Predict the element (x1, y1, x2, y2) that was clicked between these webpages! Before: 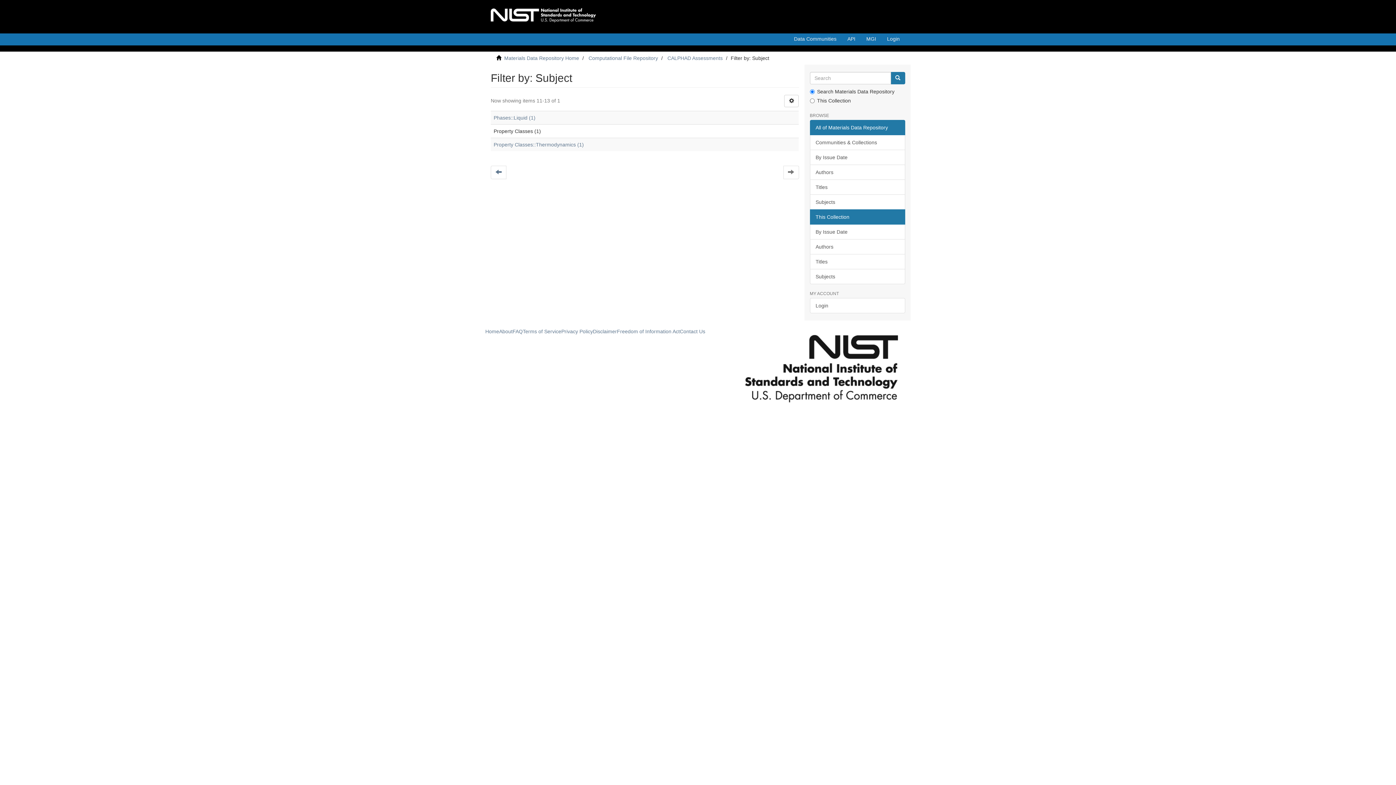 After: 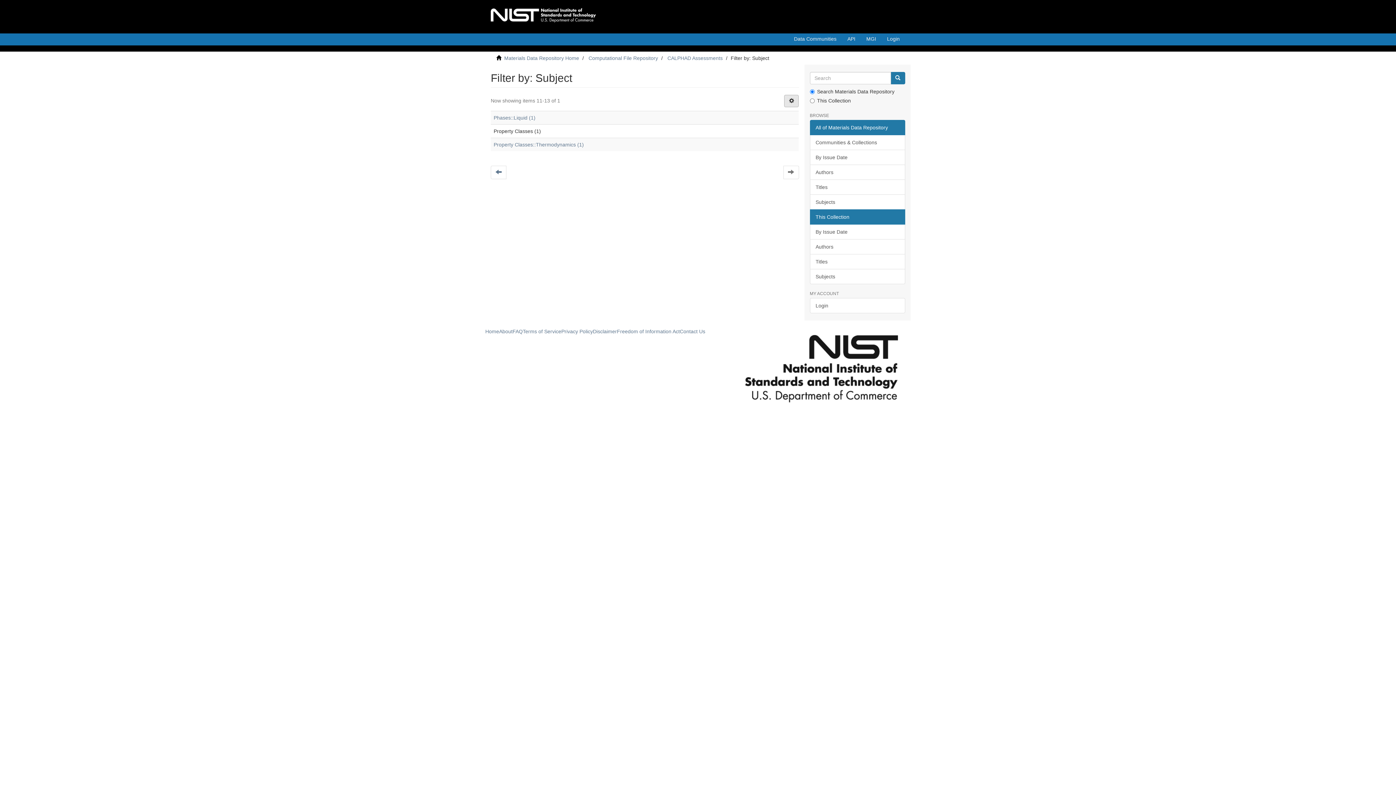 Action: bbox: (784, 94, 799, 107)